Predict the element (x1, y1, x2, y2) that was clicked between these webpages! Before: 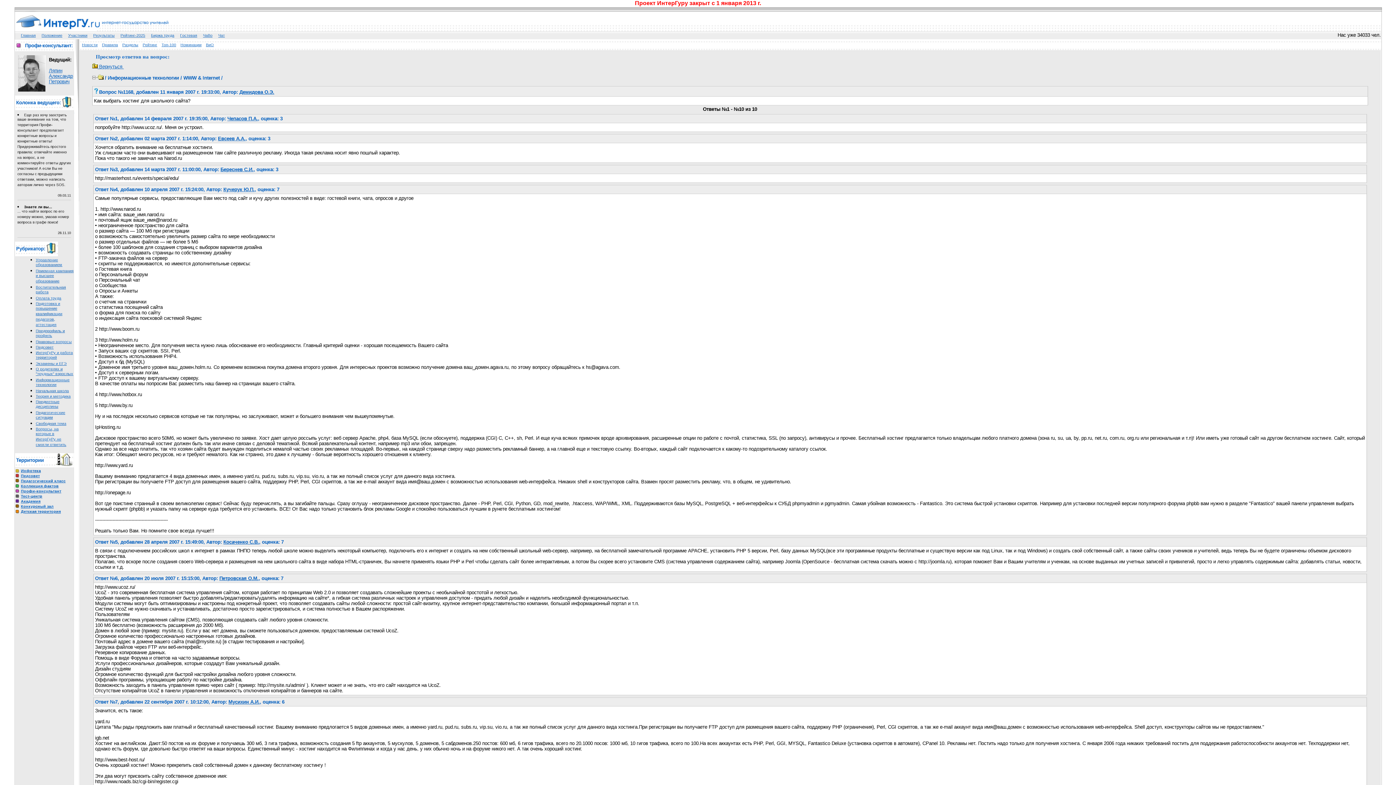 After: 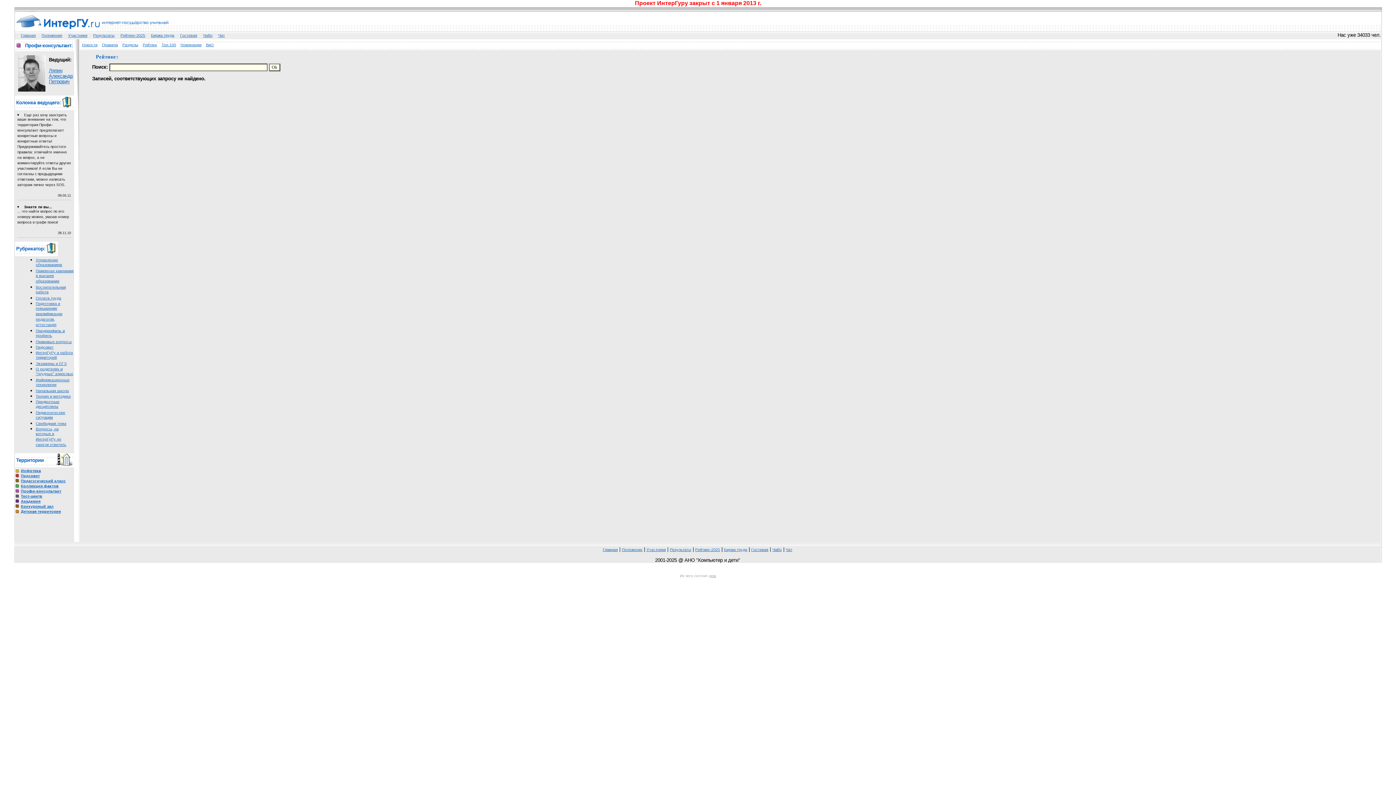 Action: label: Рейтинг bbox: (142, 42, 157, 46)